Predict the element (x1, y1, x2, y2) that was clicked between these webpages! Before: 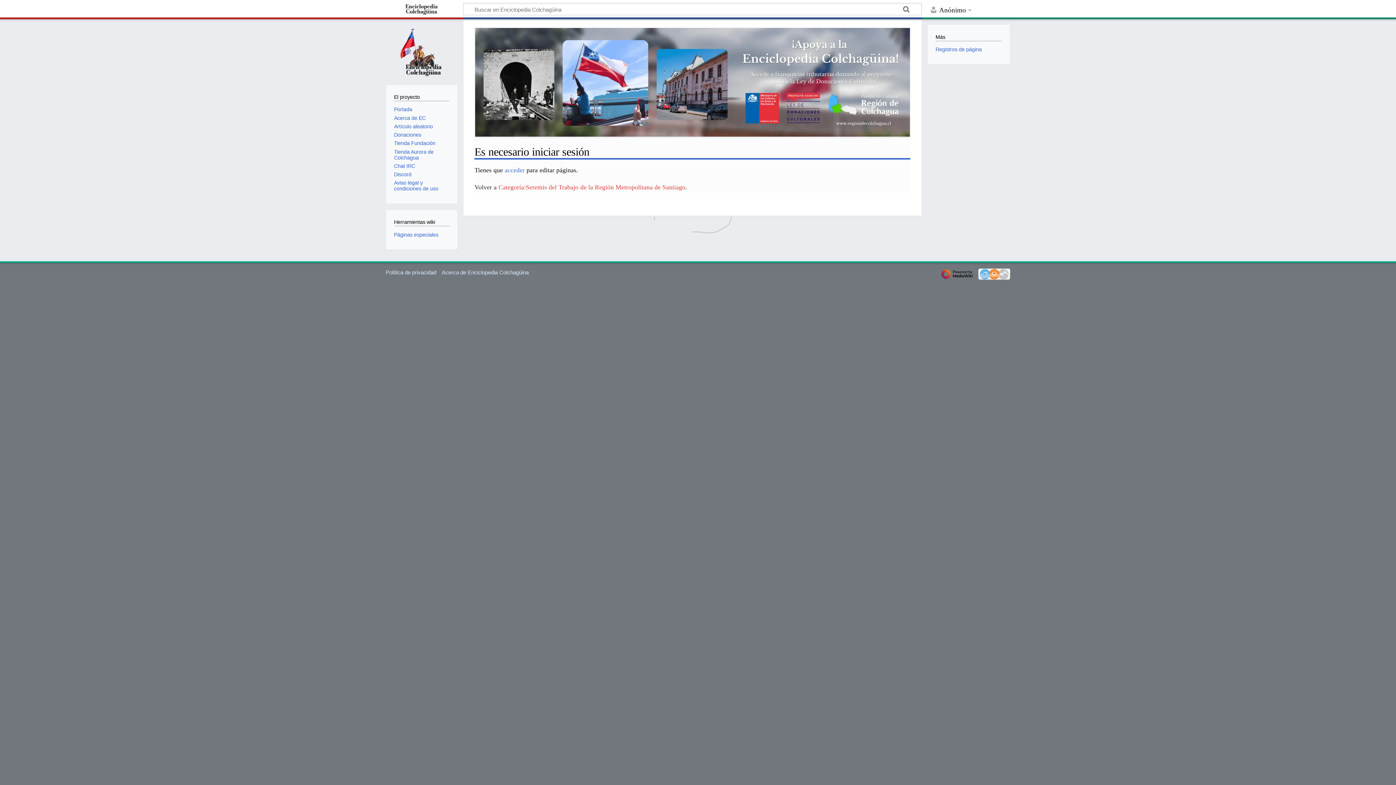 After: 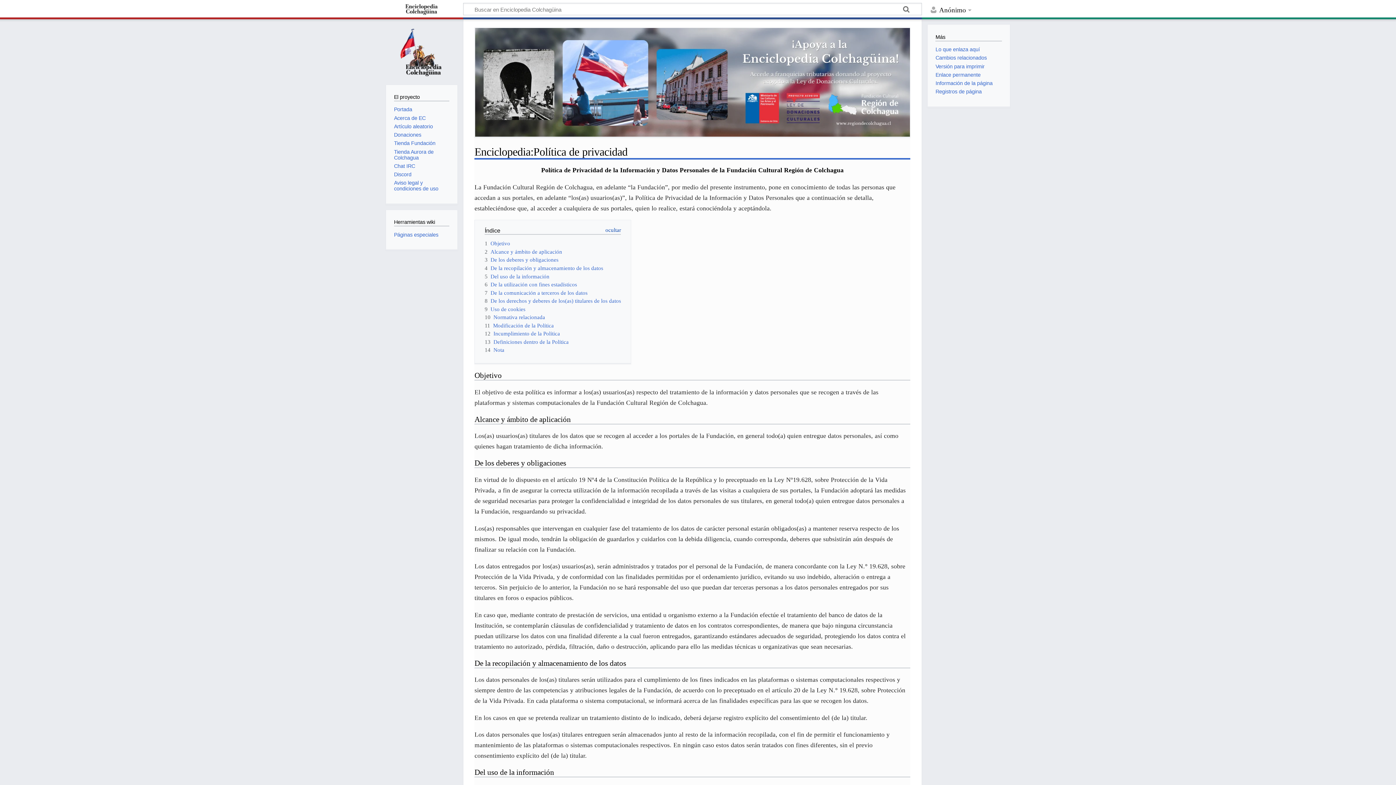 Action: bbox: (385, 269, 436, 275) label: Política de privacidad